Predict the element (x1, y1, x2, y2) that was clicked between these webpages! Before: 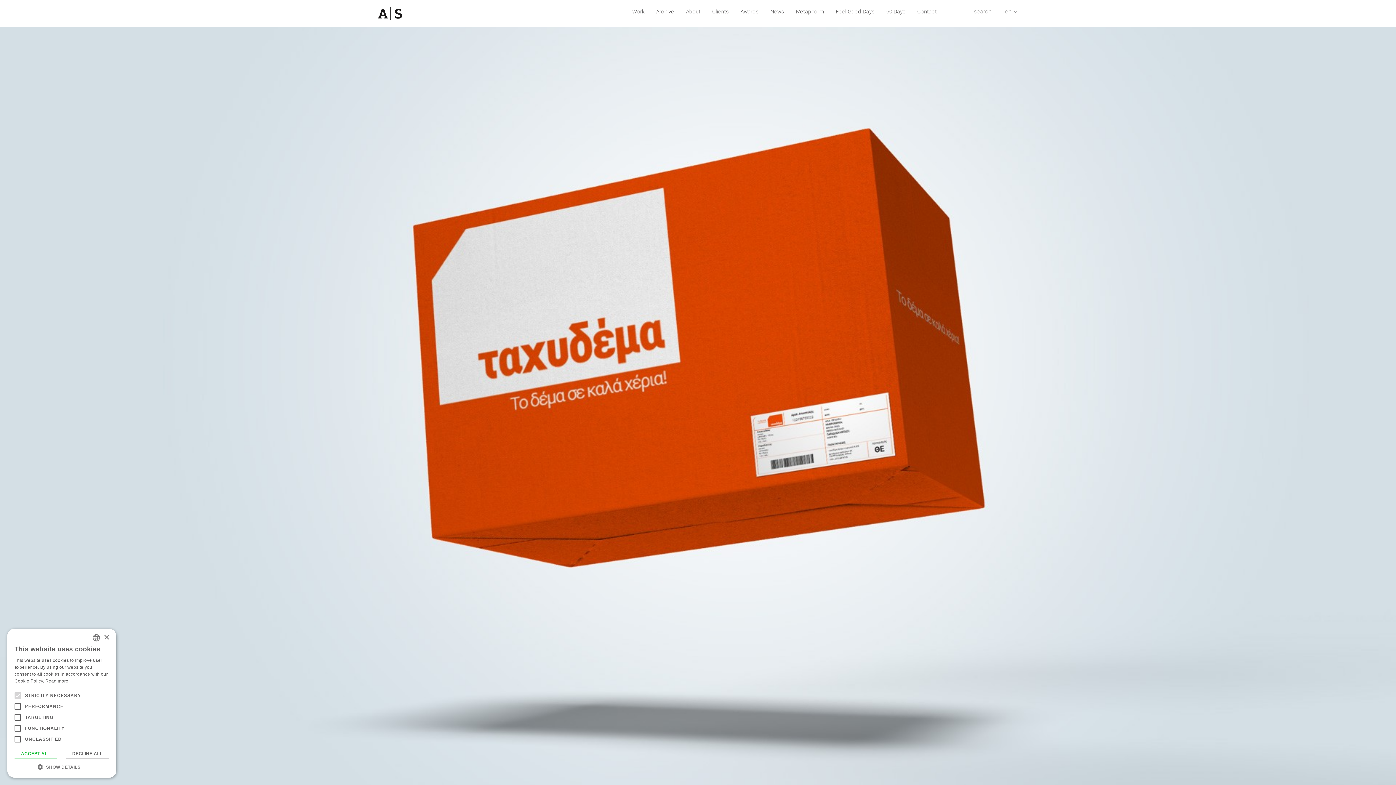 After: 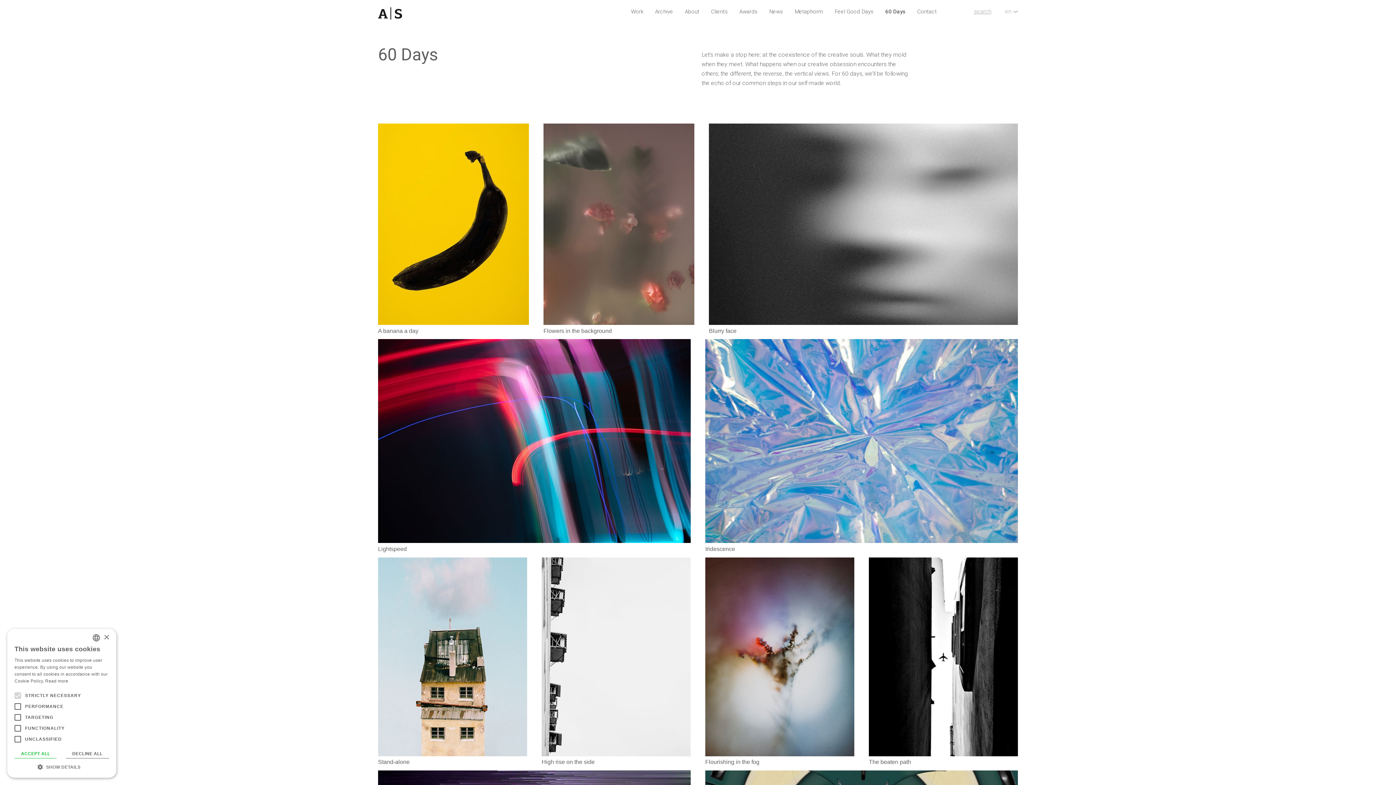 Action: bbox: (886, 8, 905, 14) label: 60 Days